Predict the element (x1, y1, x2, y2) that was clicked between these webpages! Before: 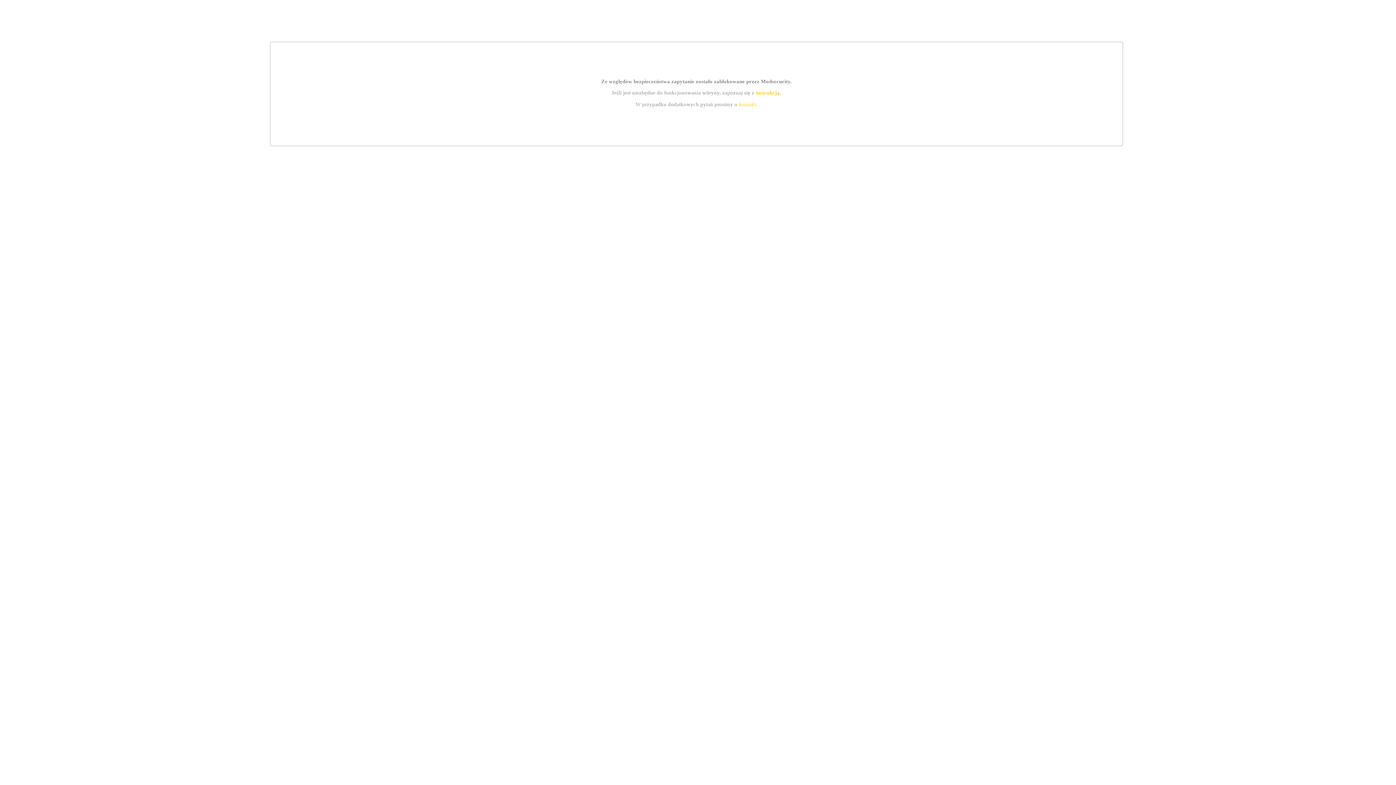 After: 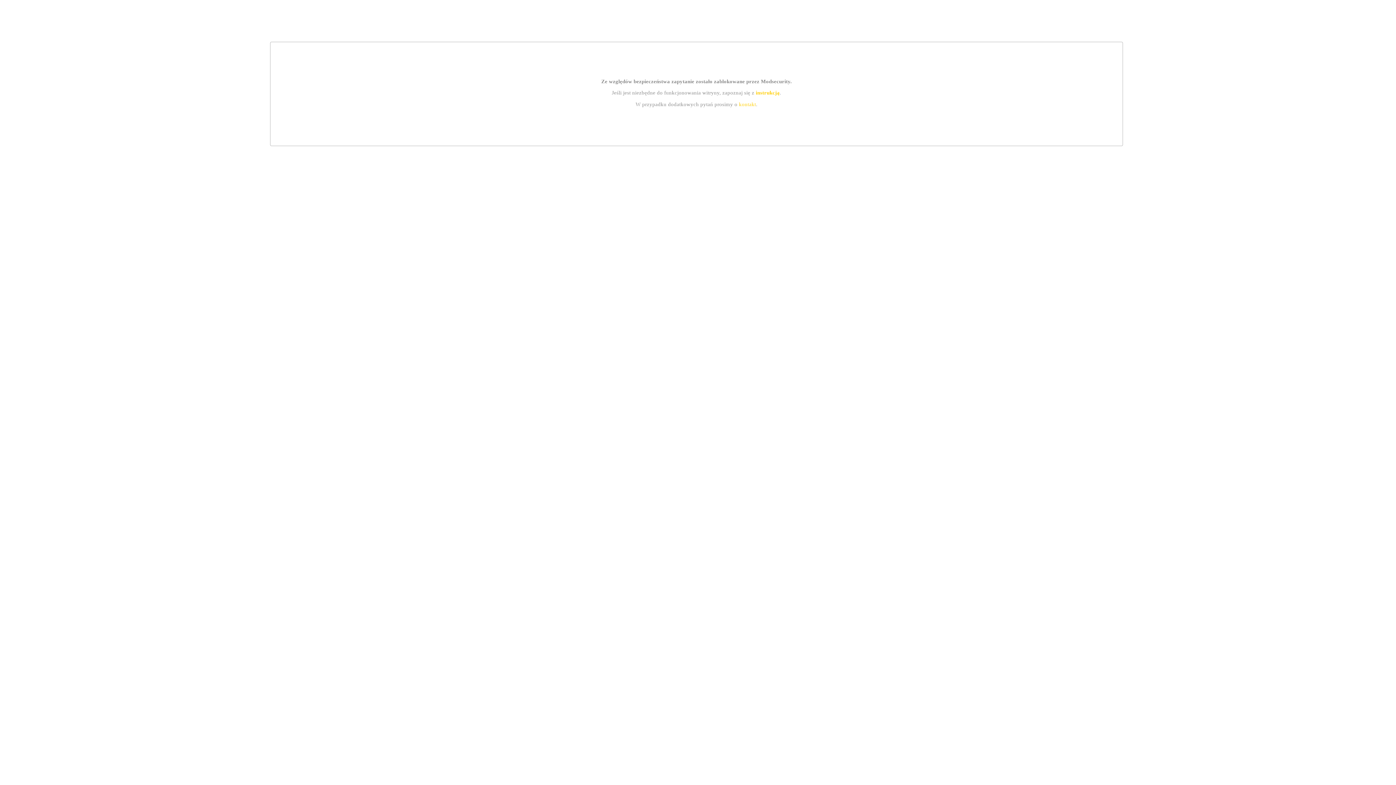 Action: bbox: (755, 89, 779, 95) label: instrukcją